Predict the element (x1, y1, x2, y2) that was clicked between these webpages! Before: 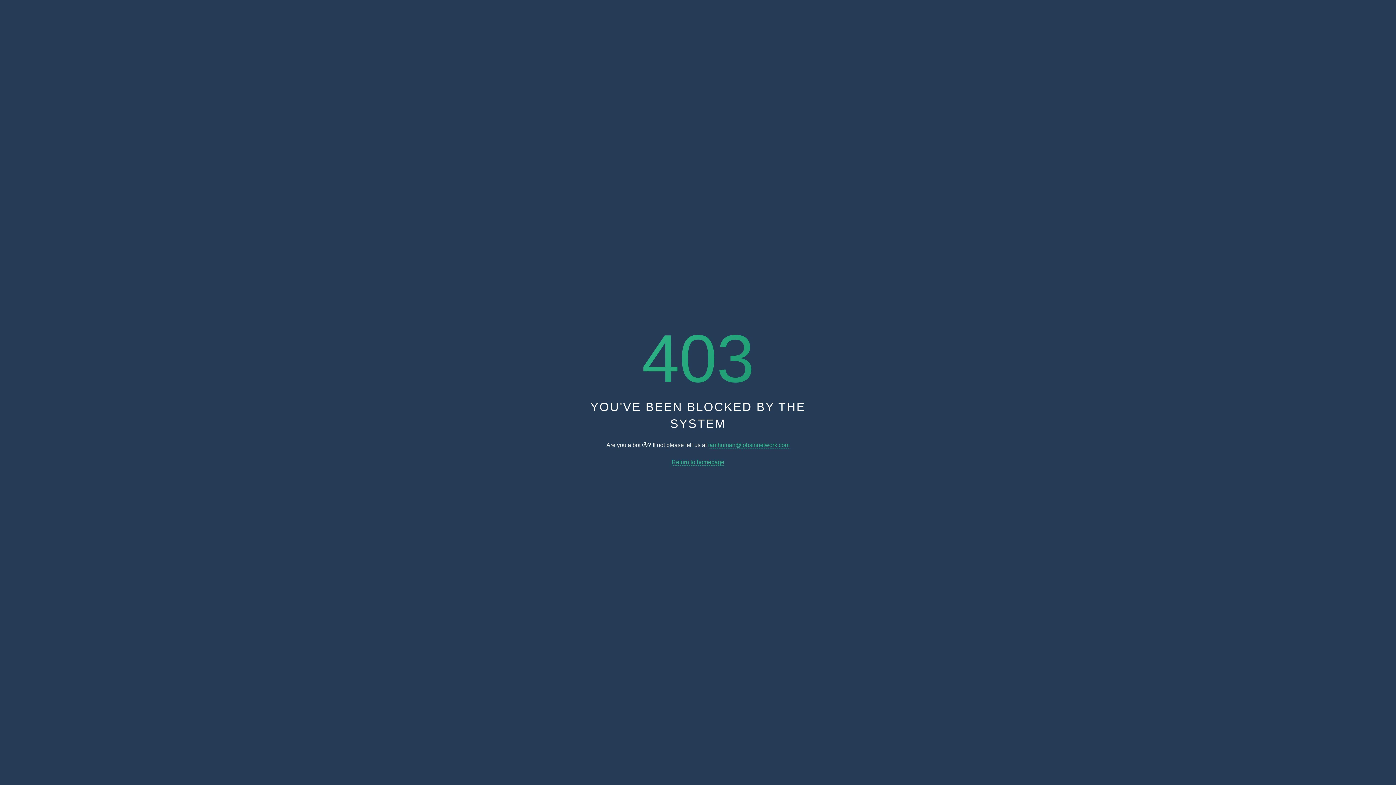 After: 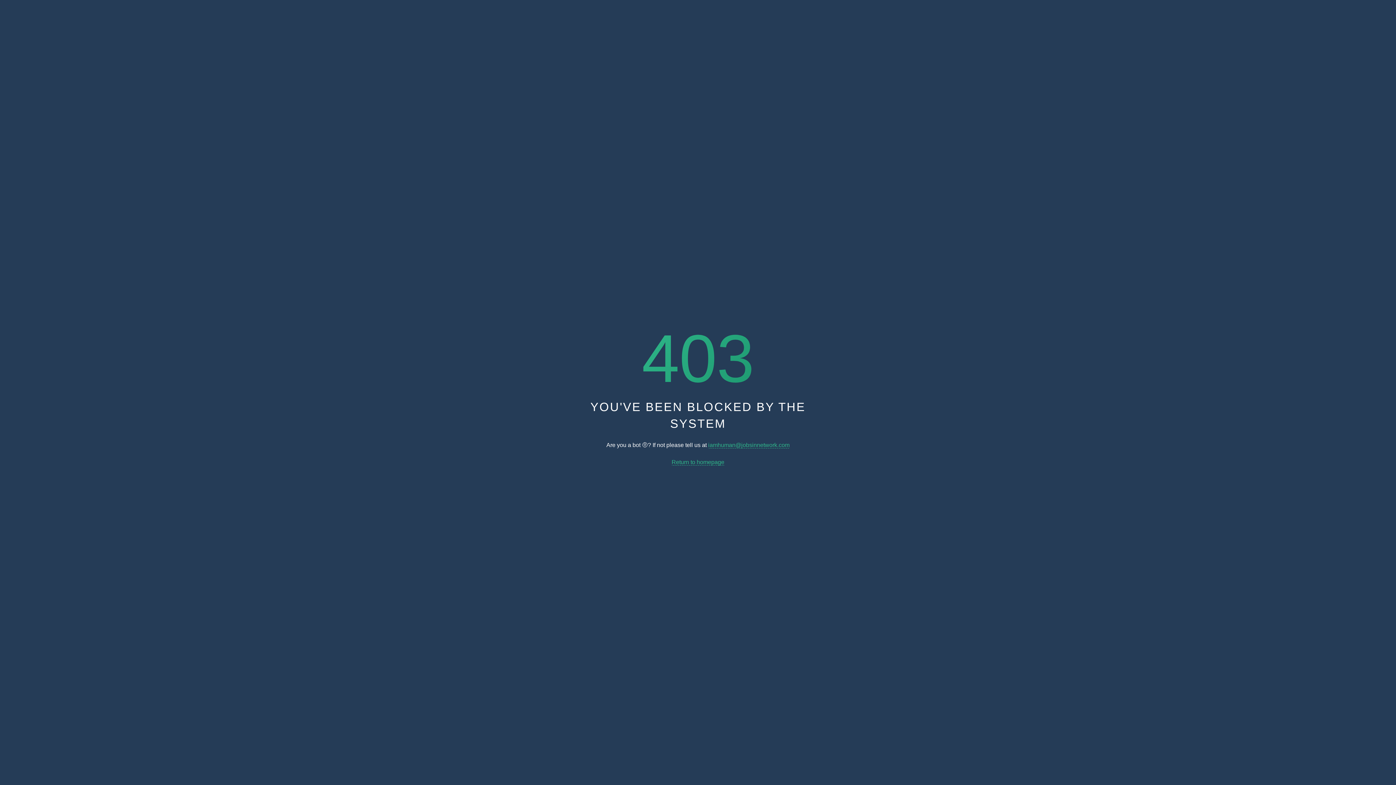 Action: bbox: (671, 459, 724, 465) label: Return to homepage